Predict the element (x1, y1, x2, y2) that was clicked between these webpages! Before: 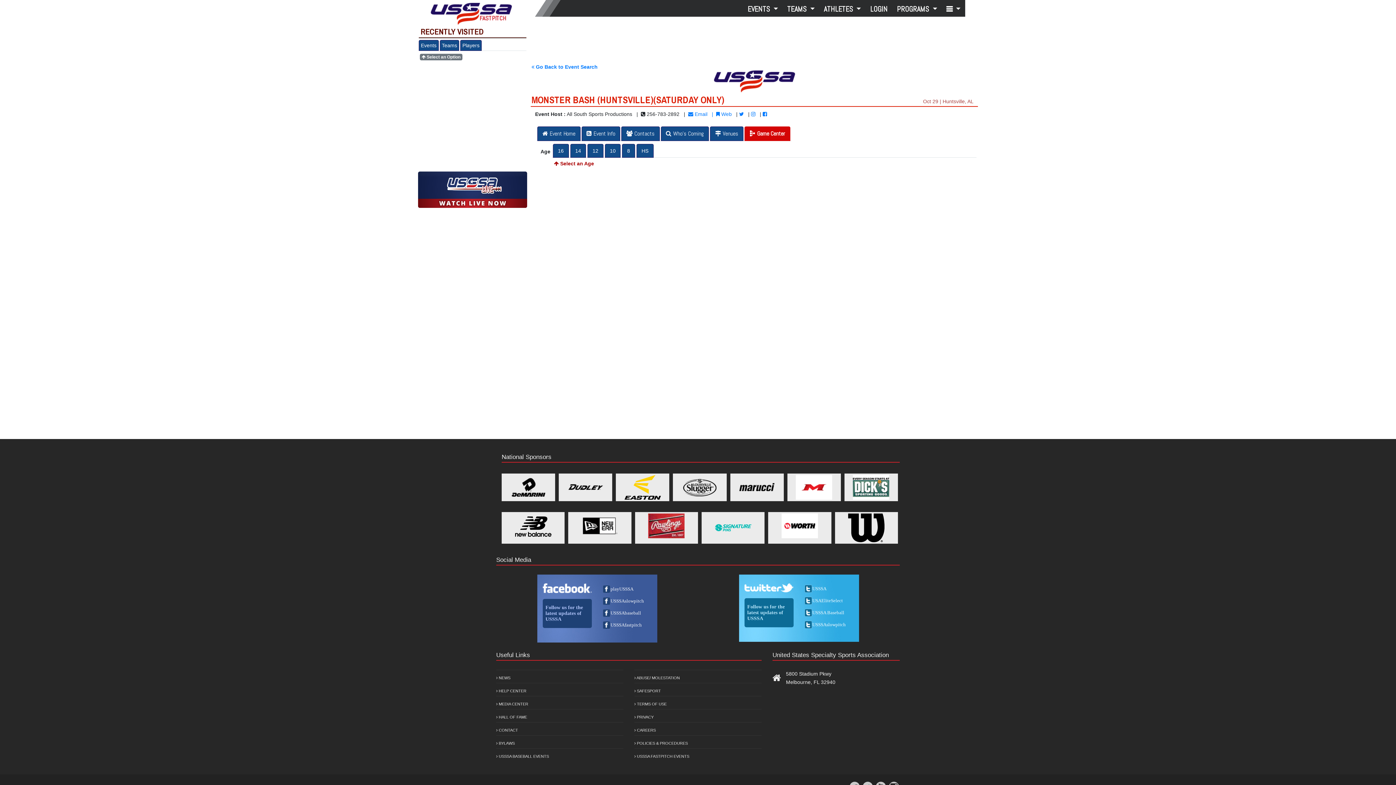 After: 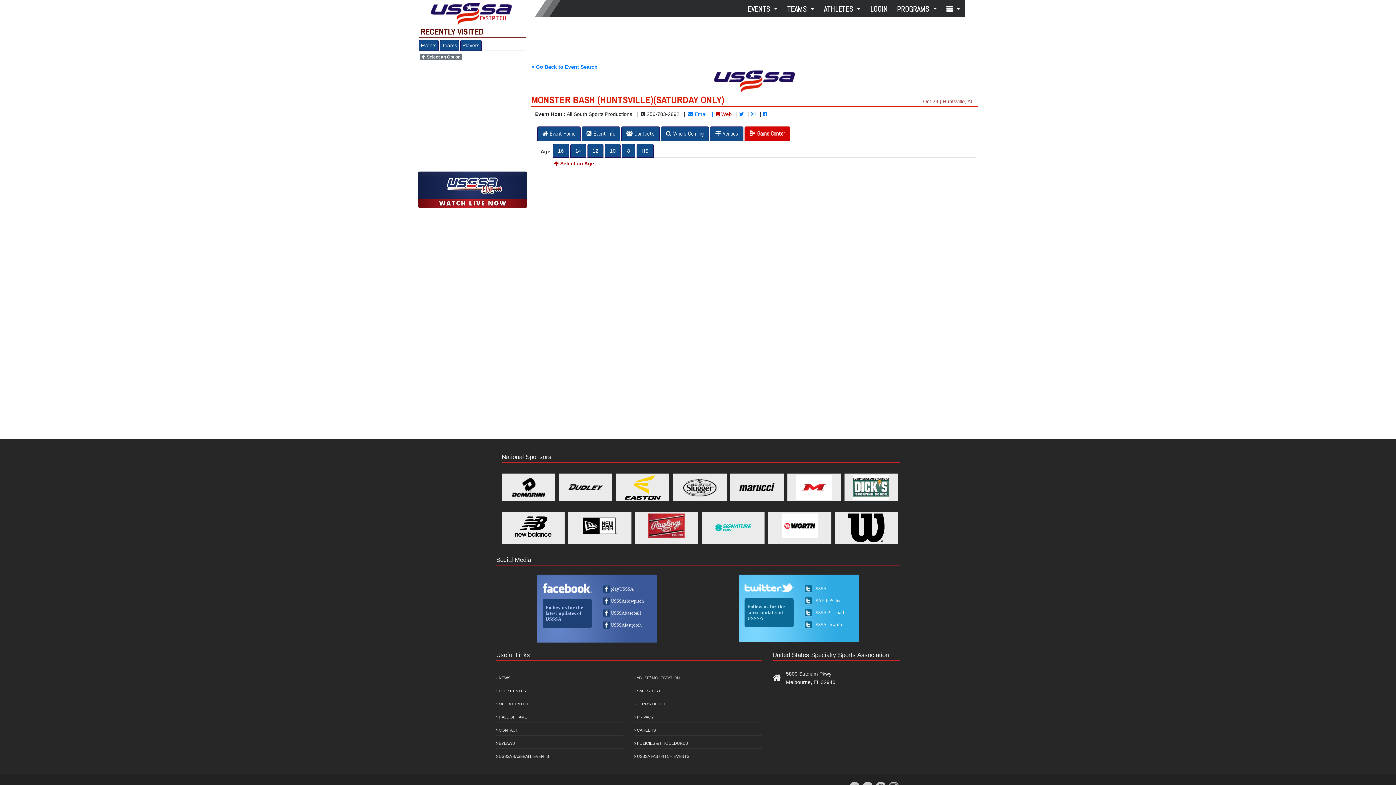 Action: label:  Web bbox: (716, 111, 732, 117)